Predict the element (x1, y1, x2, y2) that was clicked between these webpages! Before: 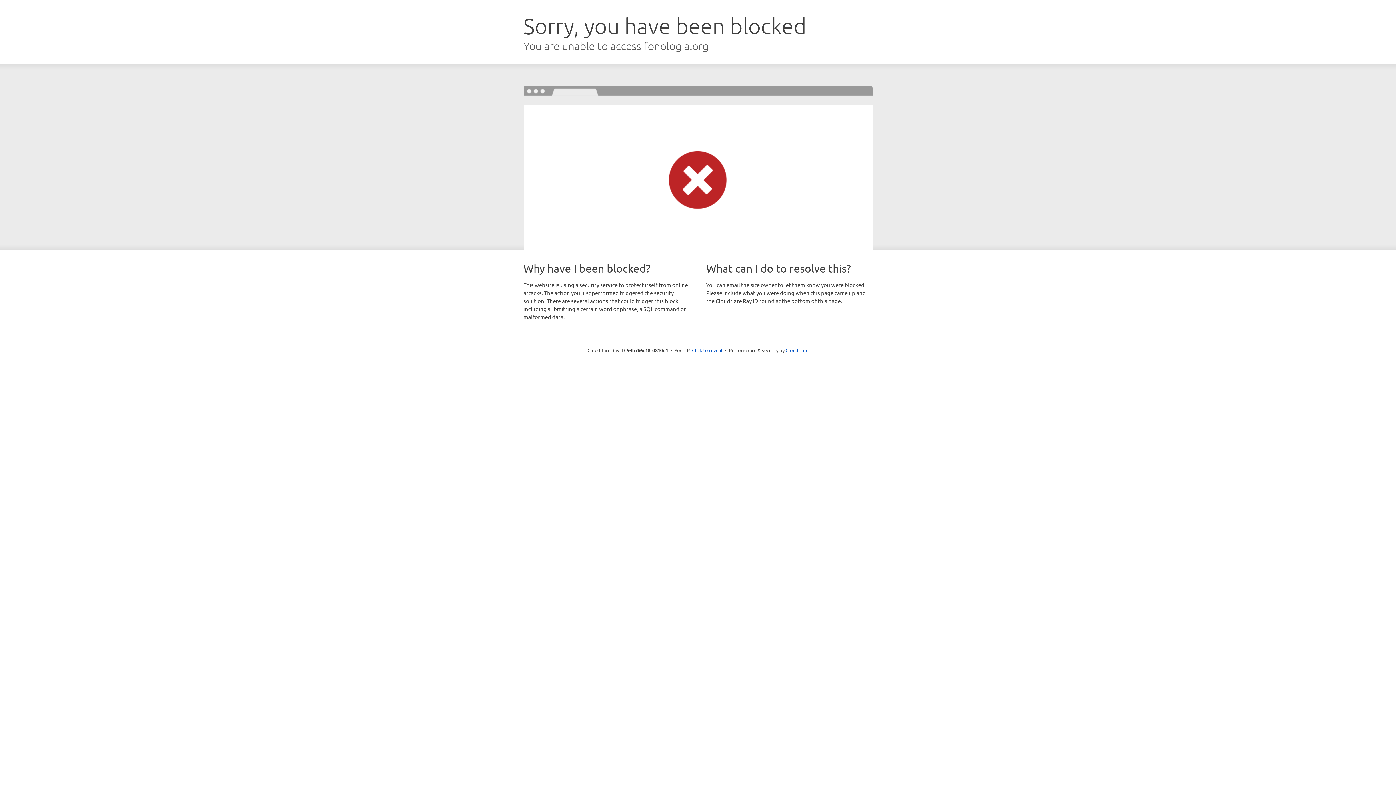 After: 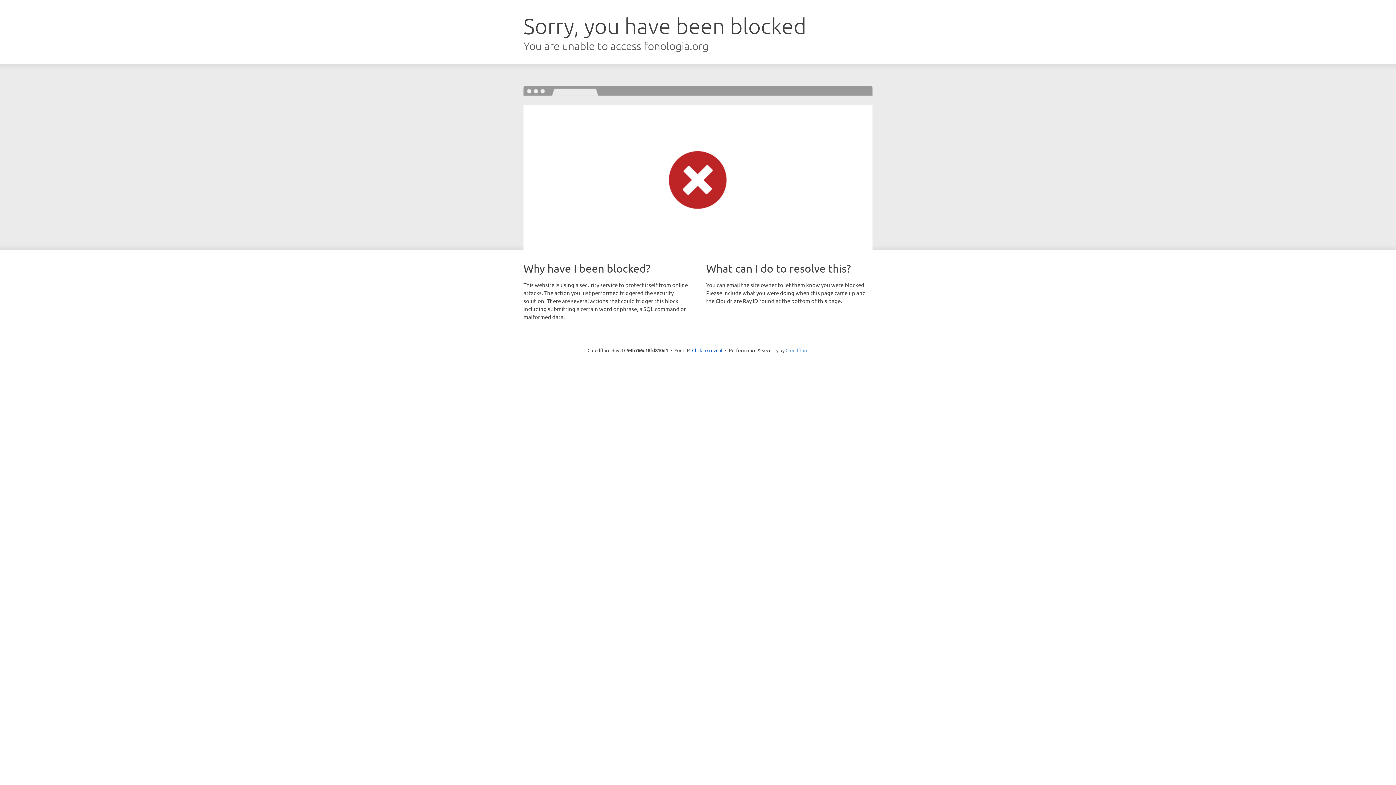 Action: bbox: (785, 347, 808, 353) label: Cloudflare